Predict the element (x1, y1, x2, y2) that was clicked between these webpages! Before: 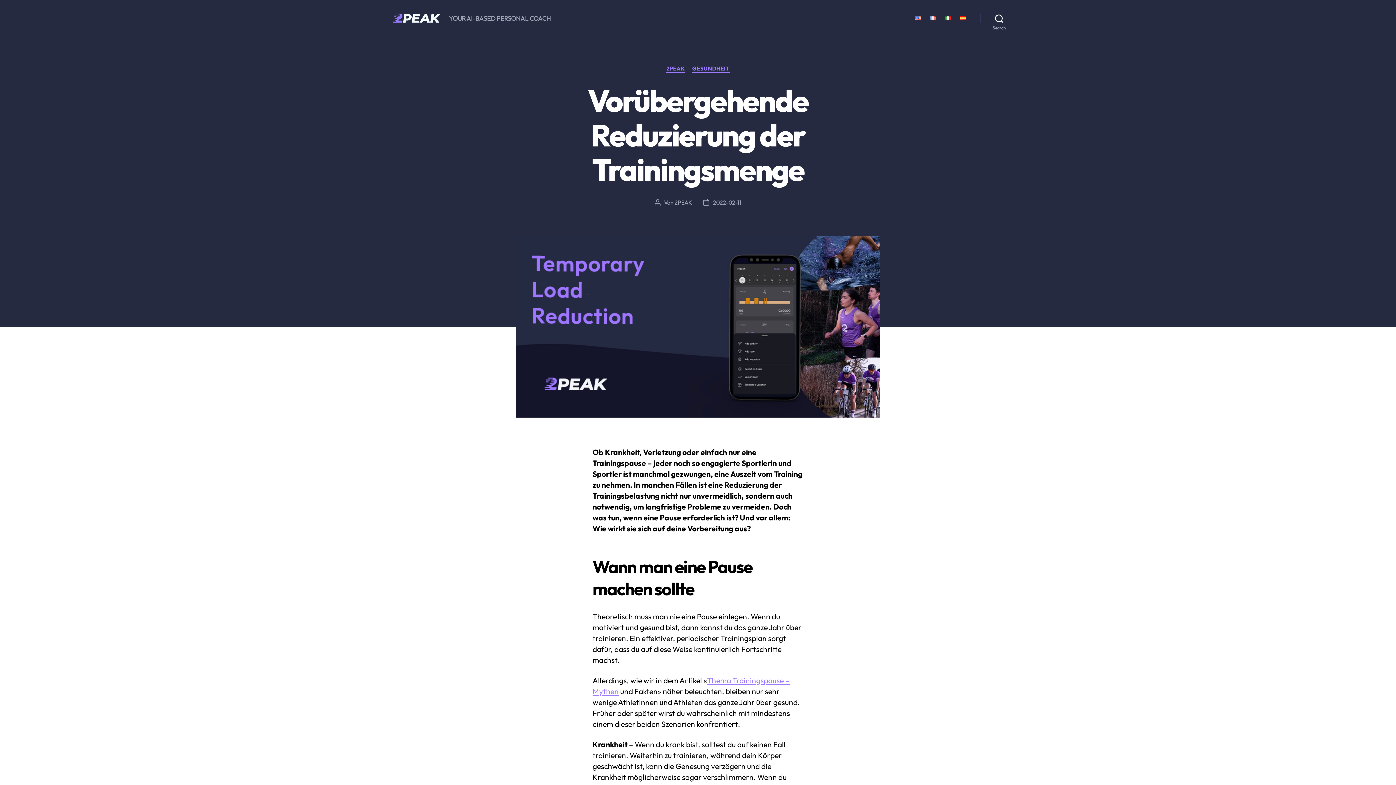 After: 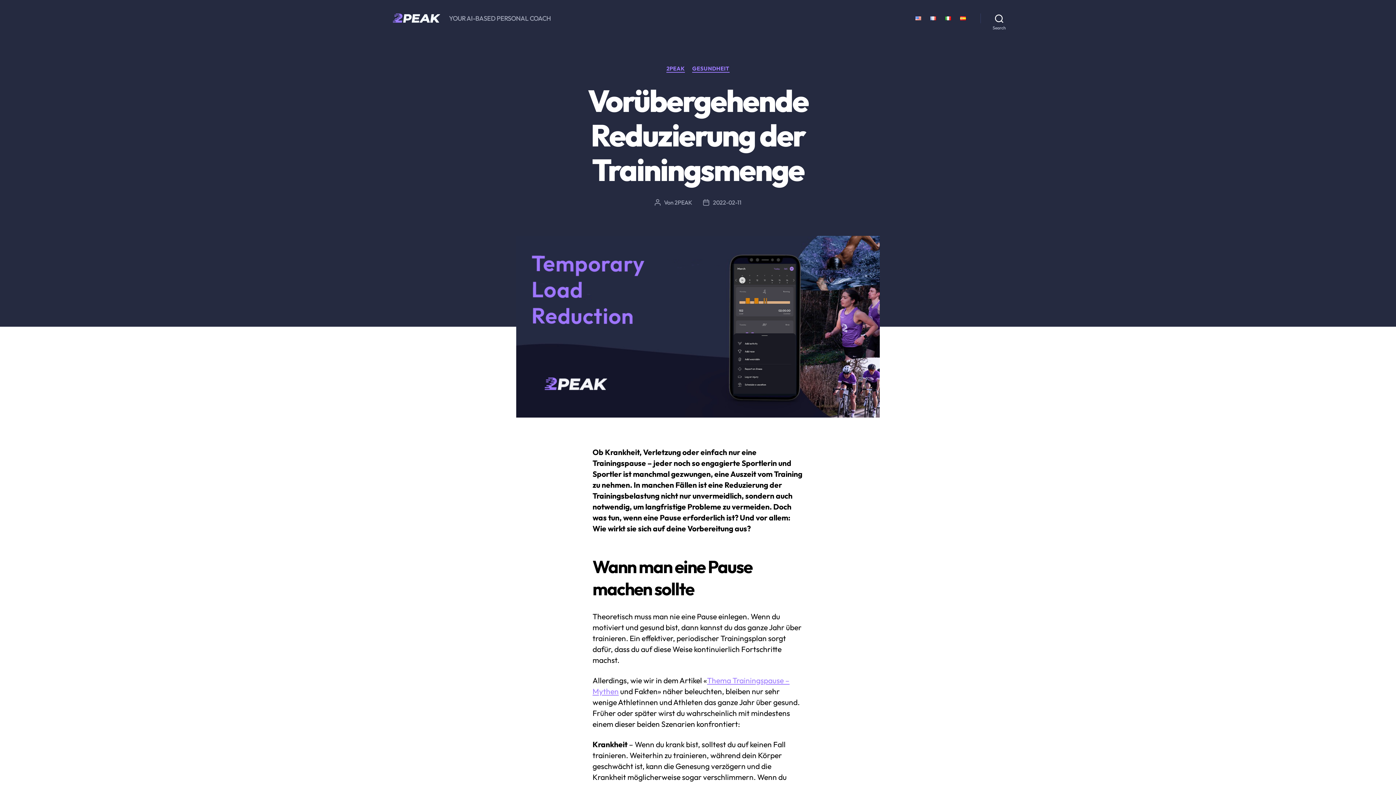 Action: bbox: (713, 198, 741, 206) label: 2022-02-11